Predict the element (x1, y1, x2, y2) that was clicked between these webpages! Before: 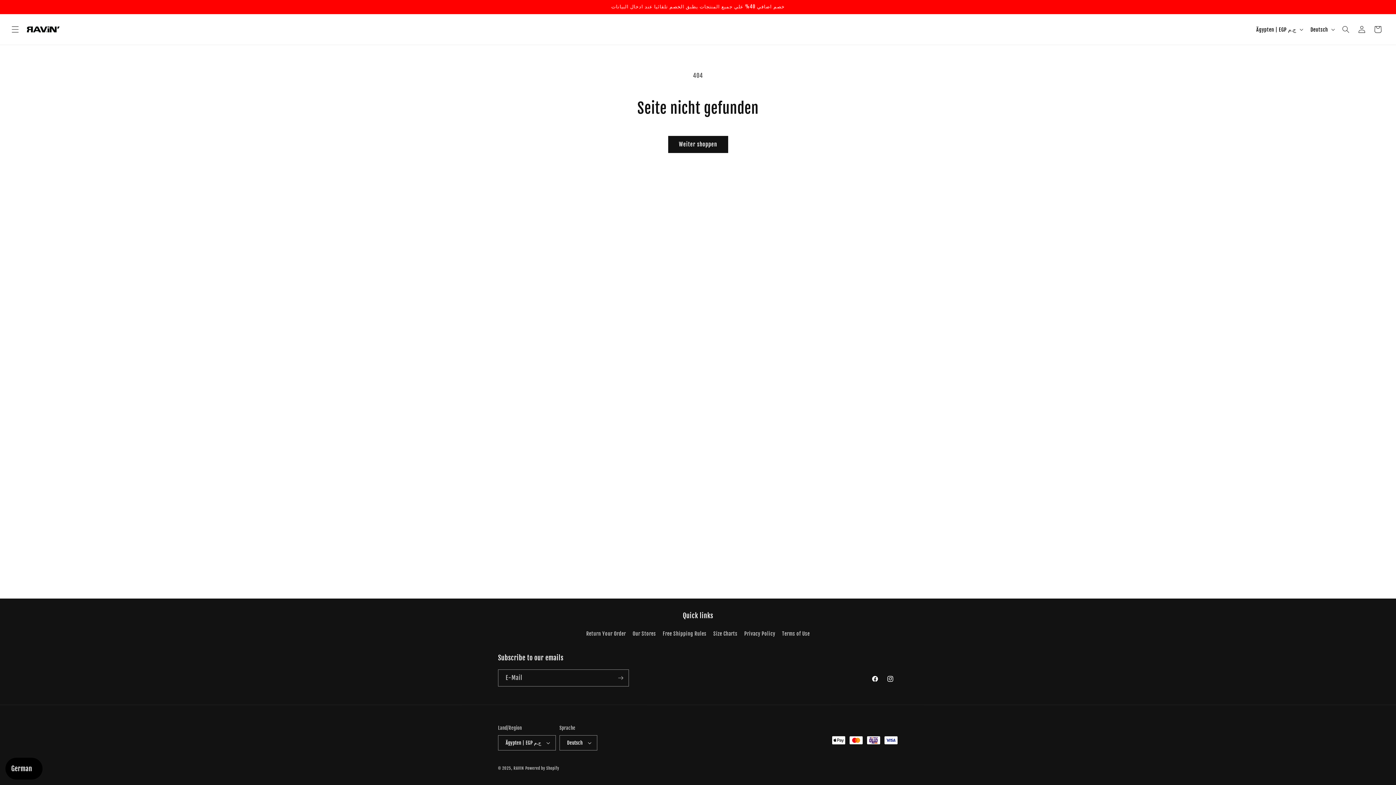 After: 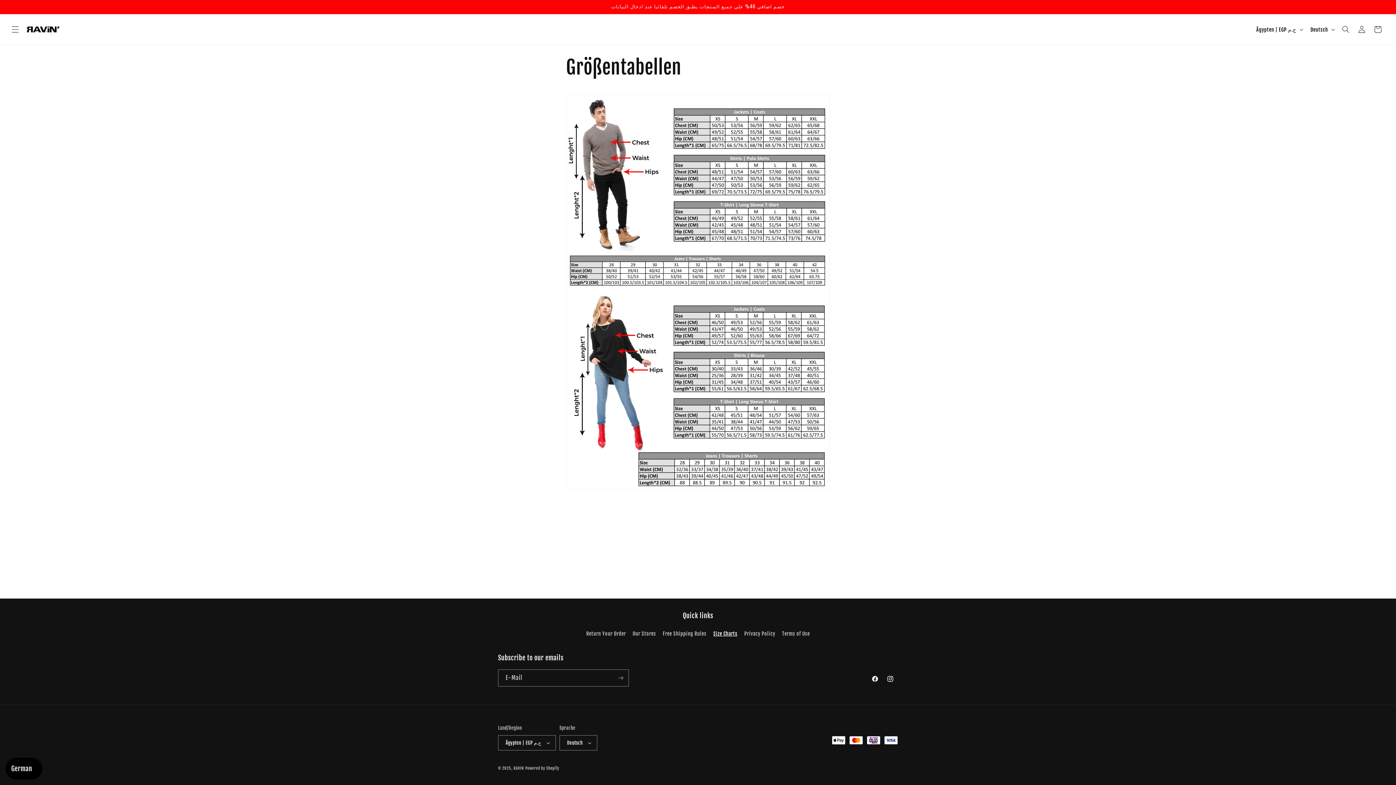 Action: bbox: (713, 627, 737, 640) label: Size Charts